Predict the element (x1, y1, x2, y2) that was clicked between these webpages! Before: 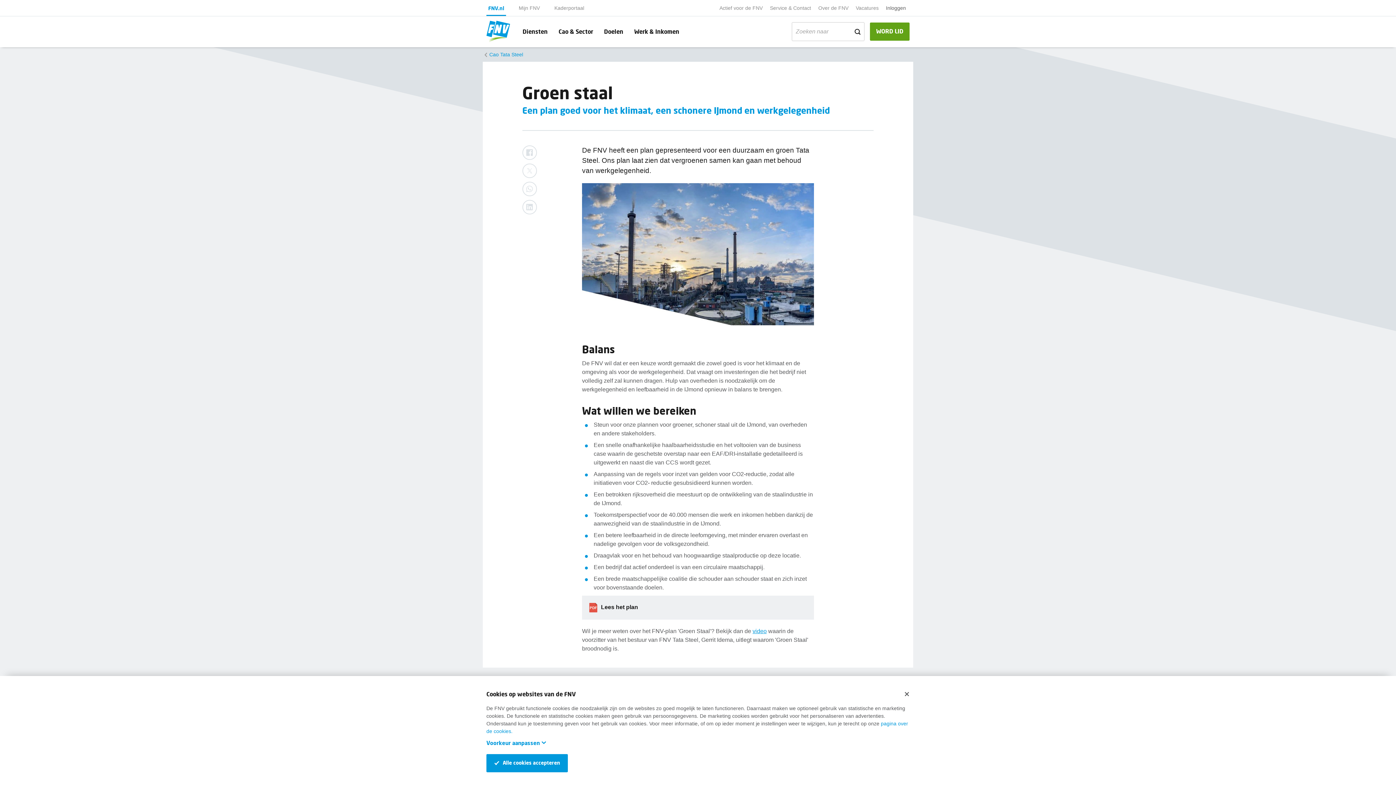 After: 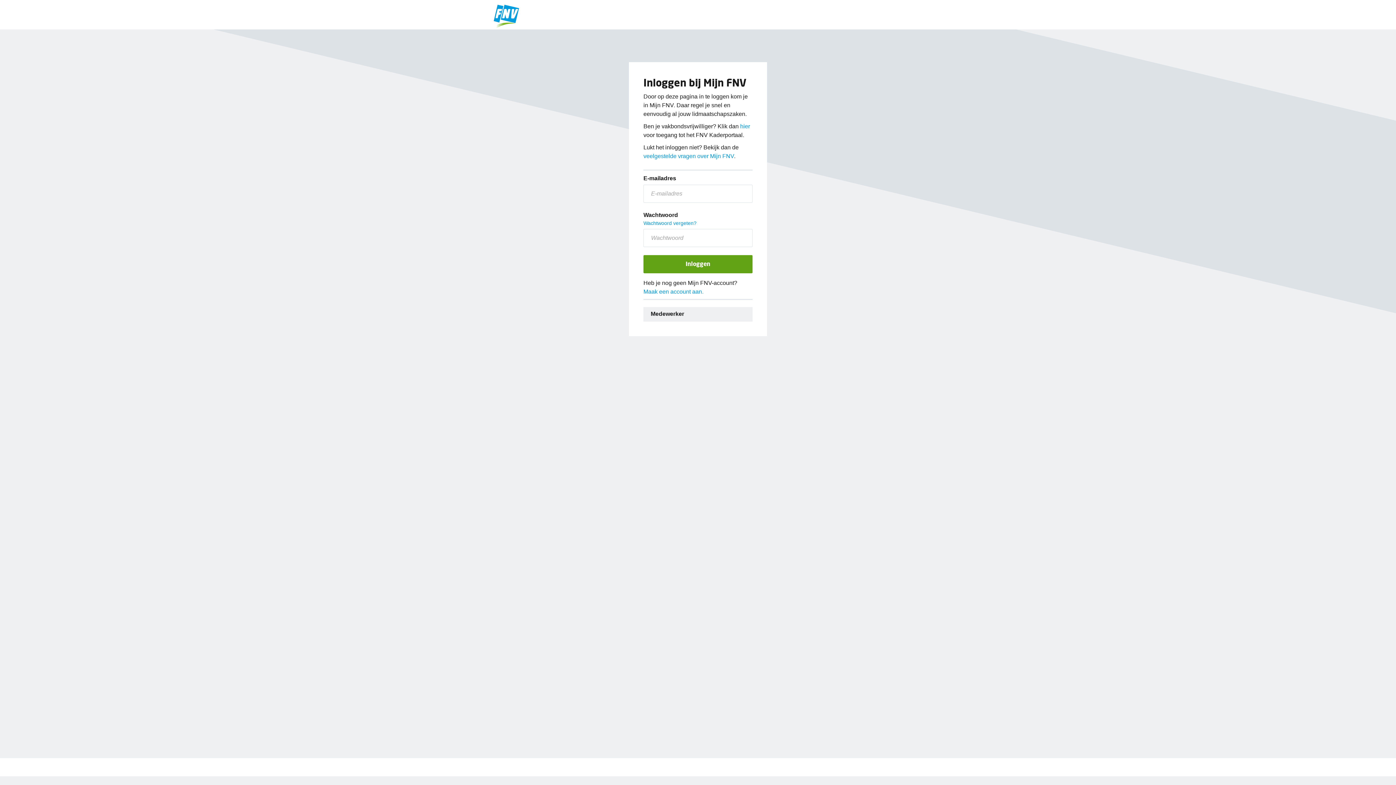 Action: label: Inloggen bbox: (882, 2, 909, 13)